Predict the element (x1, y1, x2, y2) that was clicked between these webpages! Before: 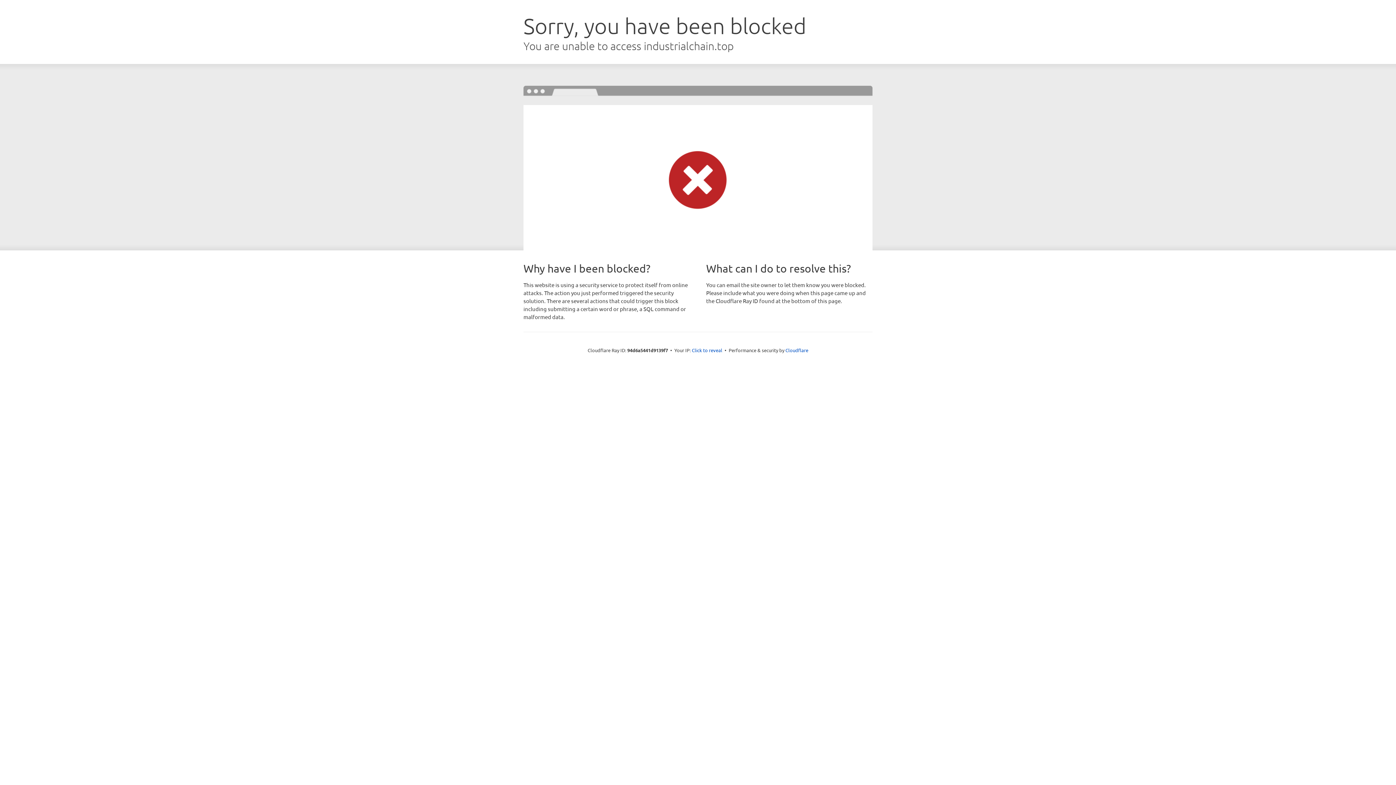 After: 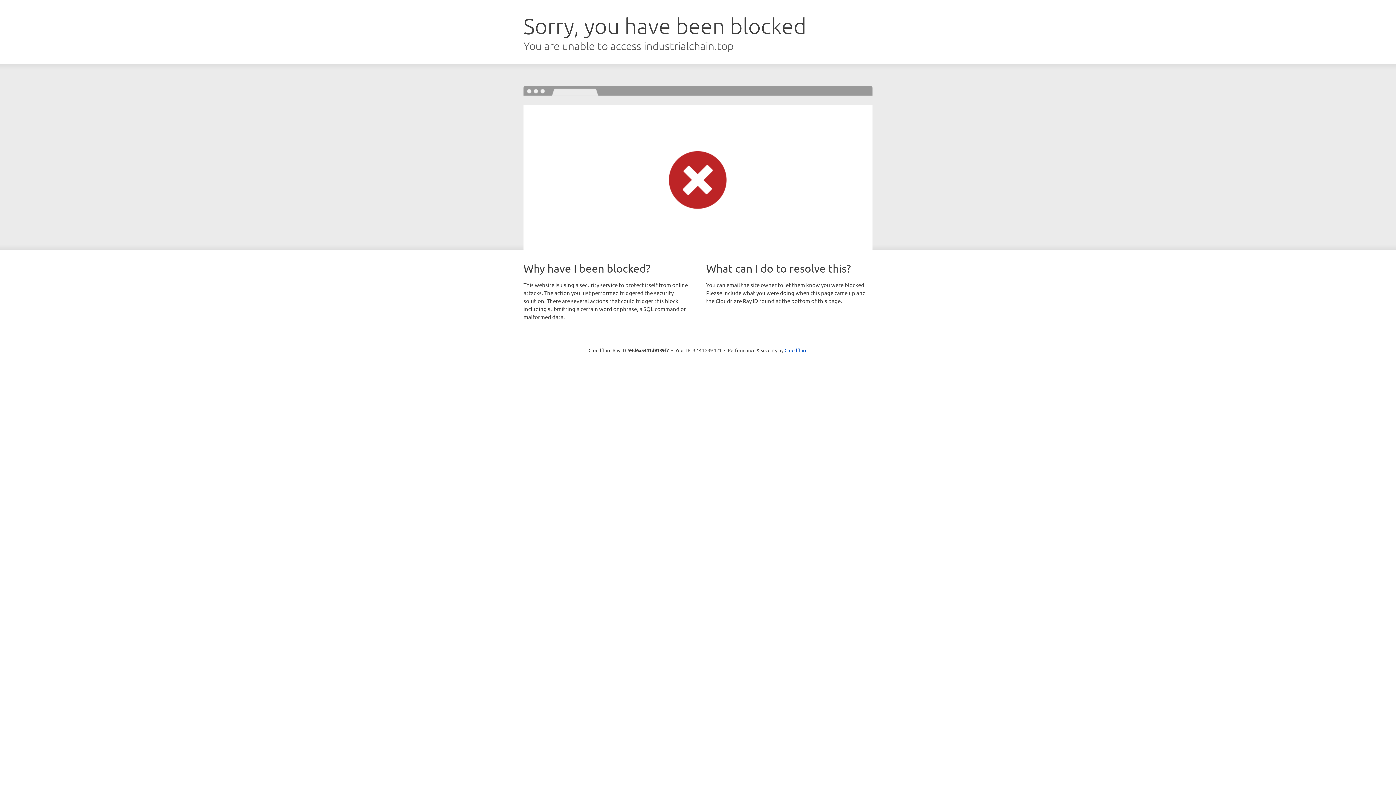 Action: label: Click to reveal bbox: (692, 346, 722, 353)